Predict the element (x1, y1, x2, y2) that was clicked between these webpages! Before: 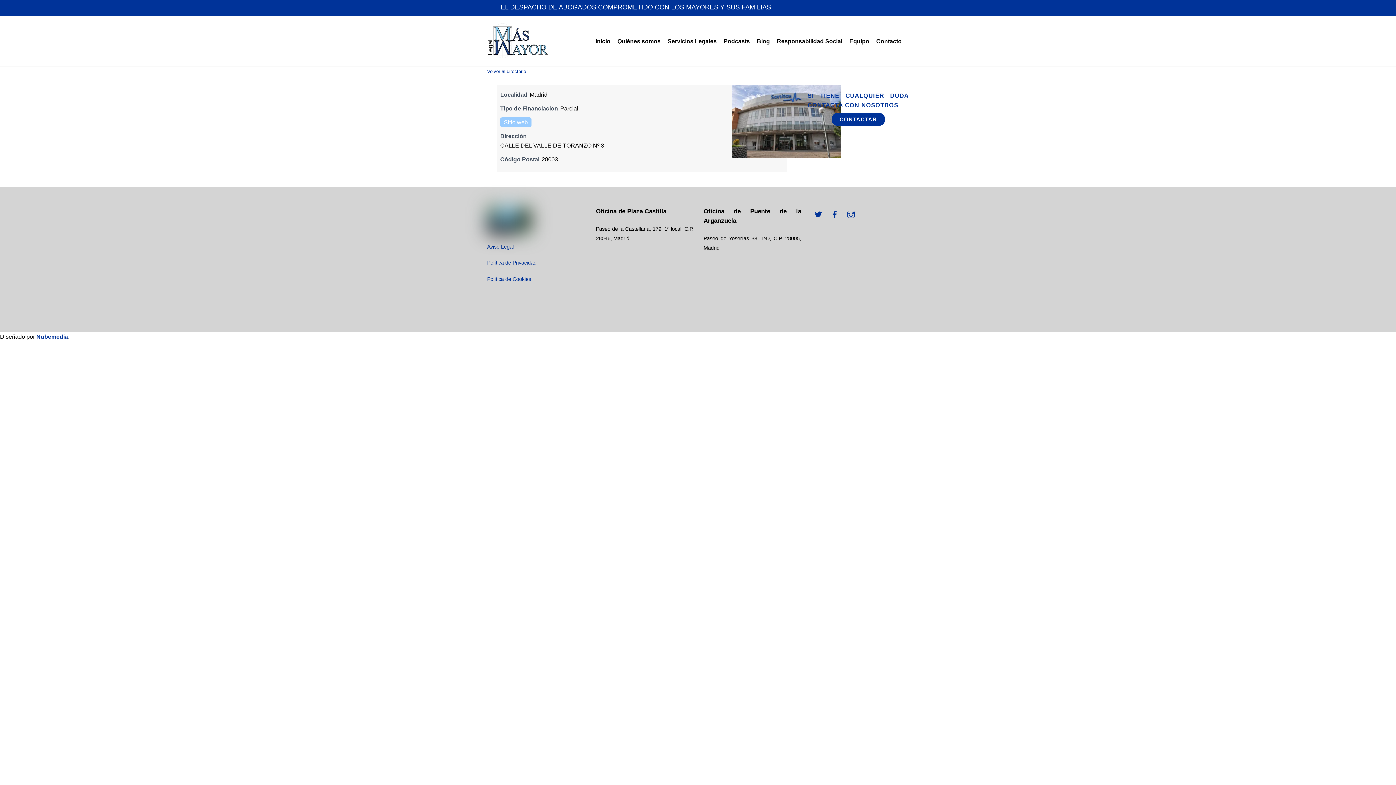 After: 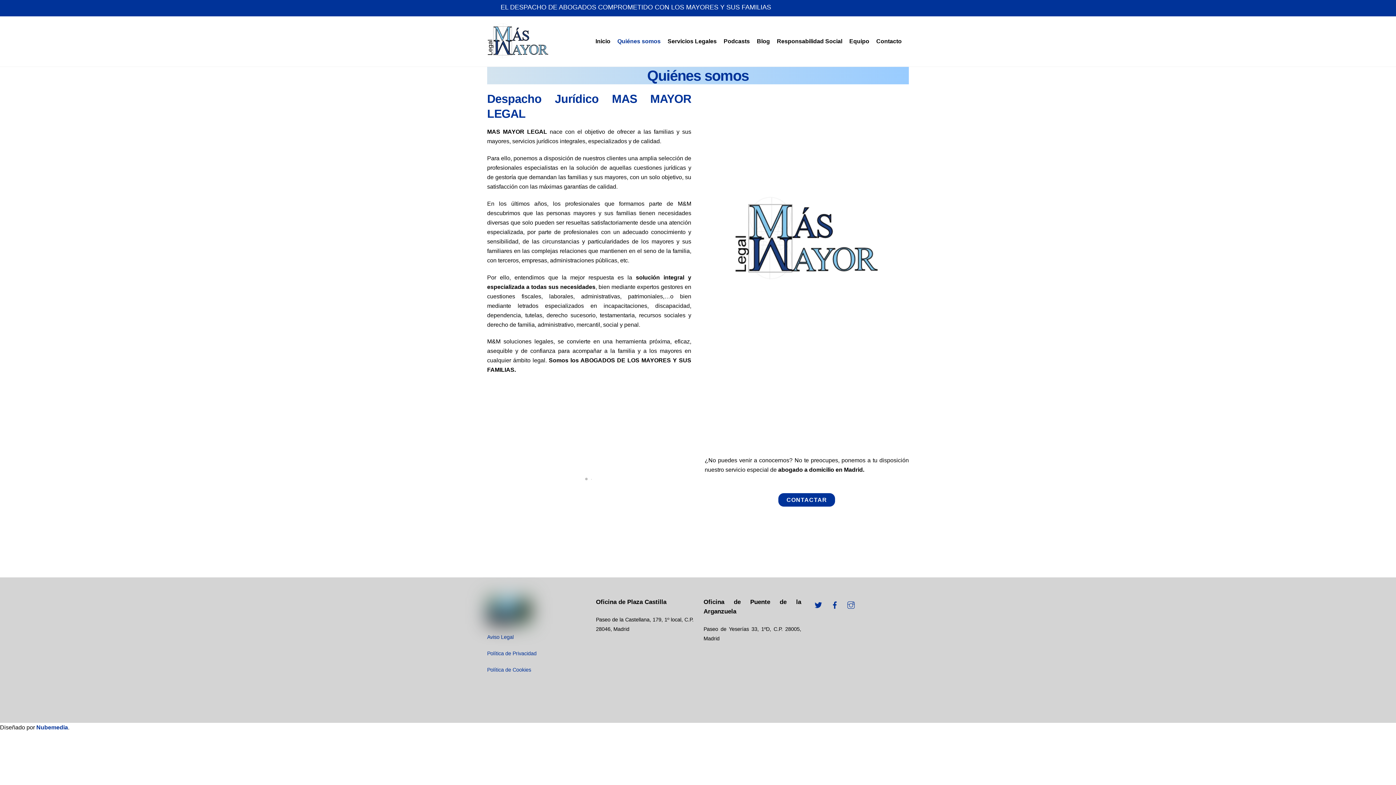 Action: label: Quiénes somos bbox: (614, 33, 664, 49)